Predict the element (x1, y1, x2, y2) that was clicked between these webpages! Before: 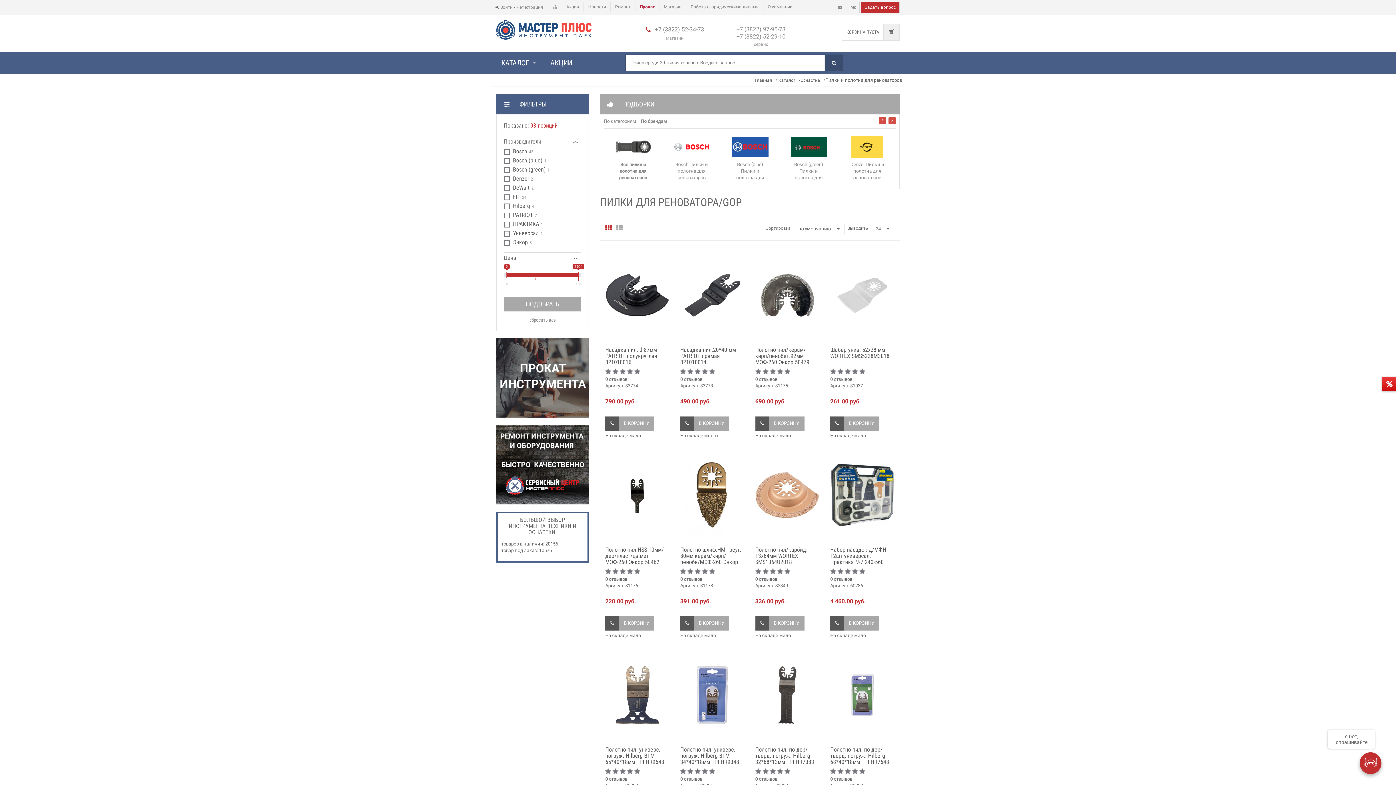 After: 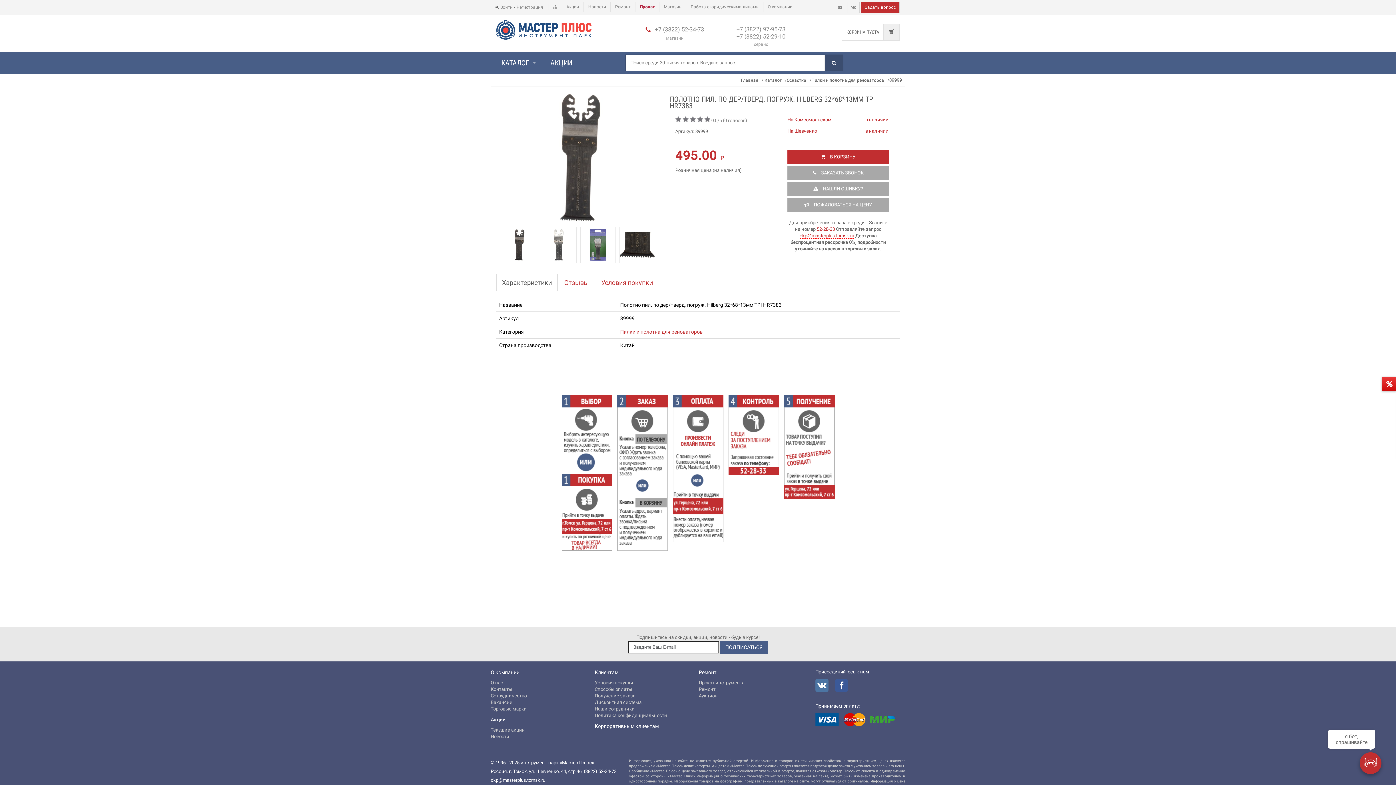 Action: bbox: (755, 692, 819, 697)